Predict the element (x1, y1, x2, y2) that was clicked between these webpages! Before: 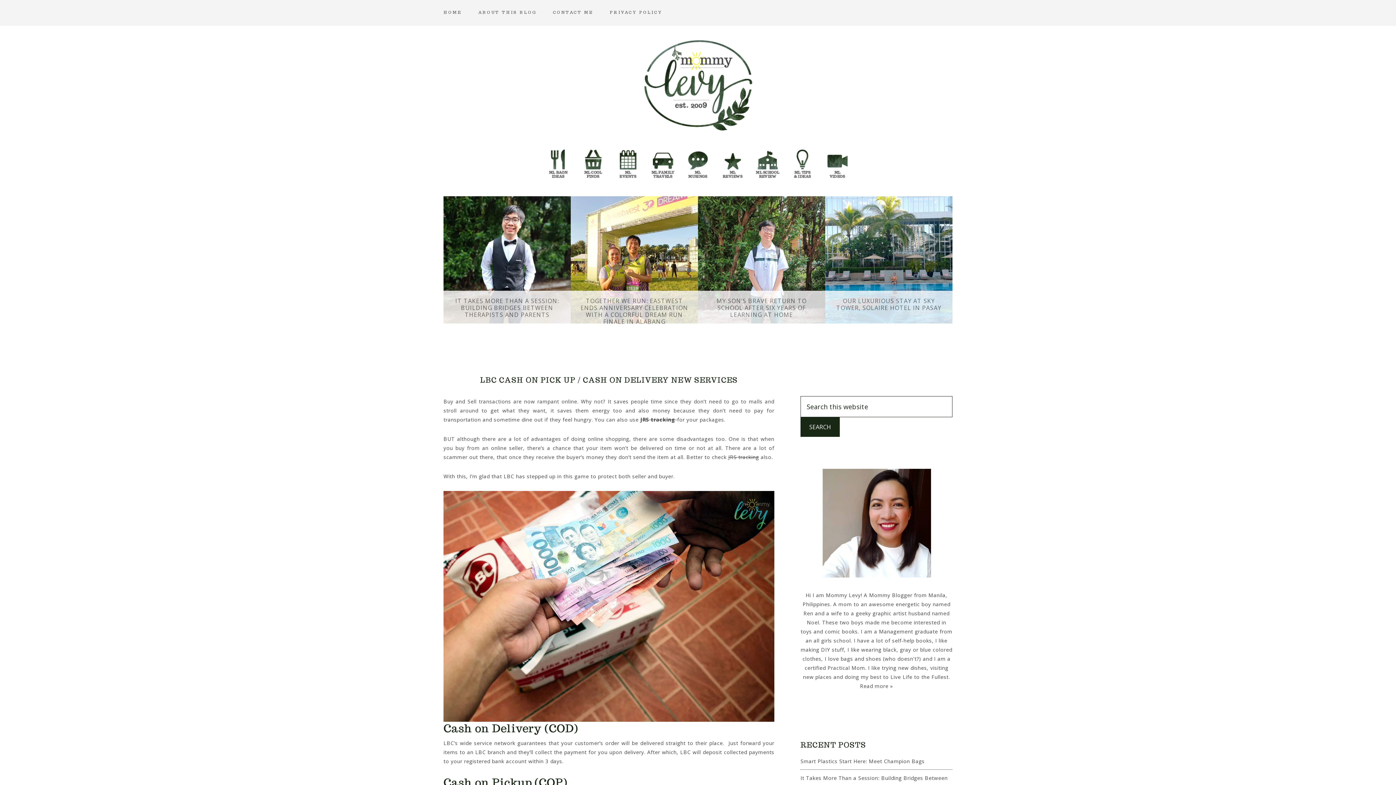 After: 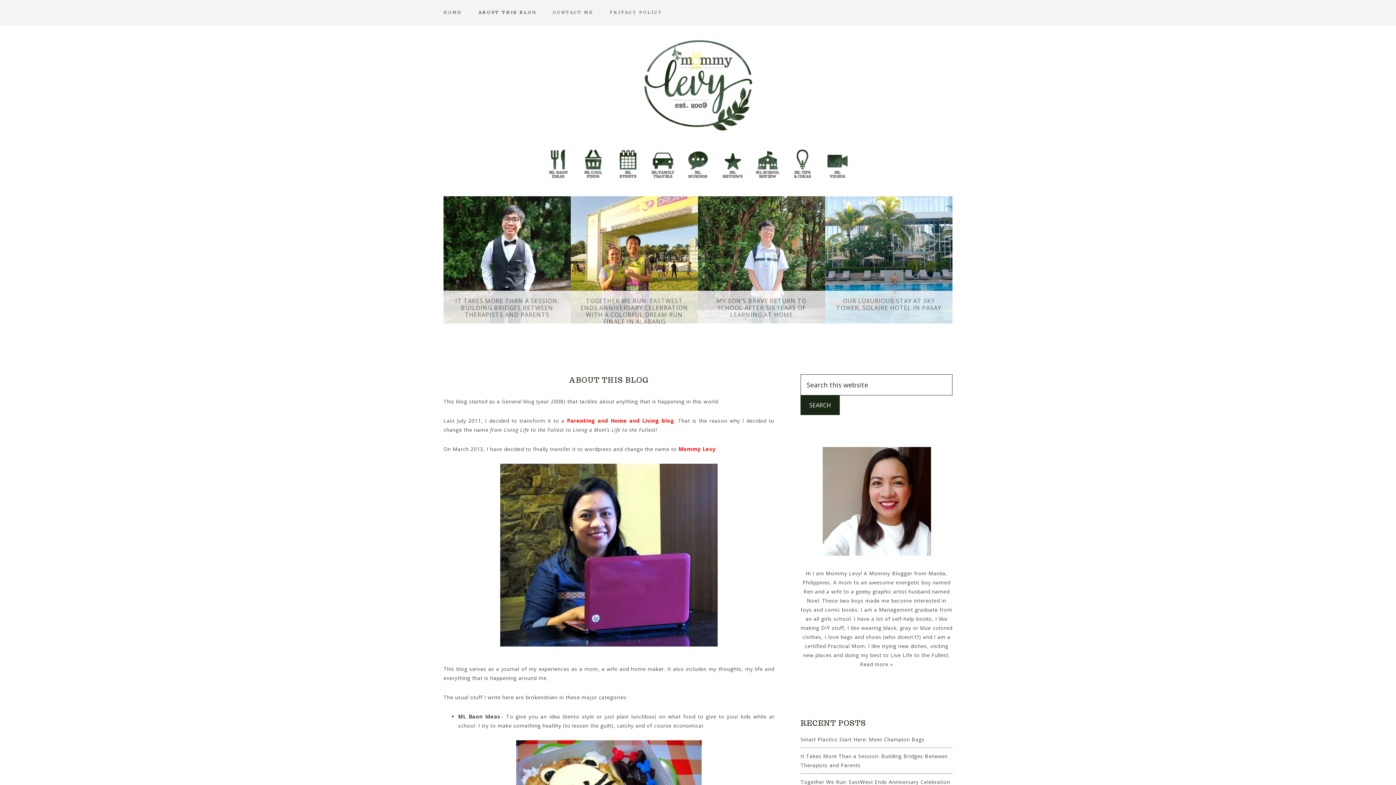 Action: label: ABOUT THIS BLOG bbox: (478, 0, 550, 24)